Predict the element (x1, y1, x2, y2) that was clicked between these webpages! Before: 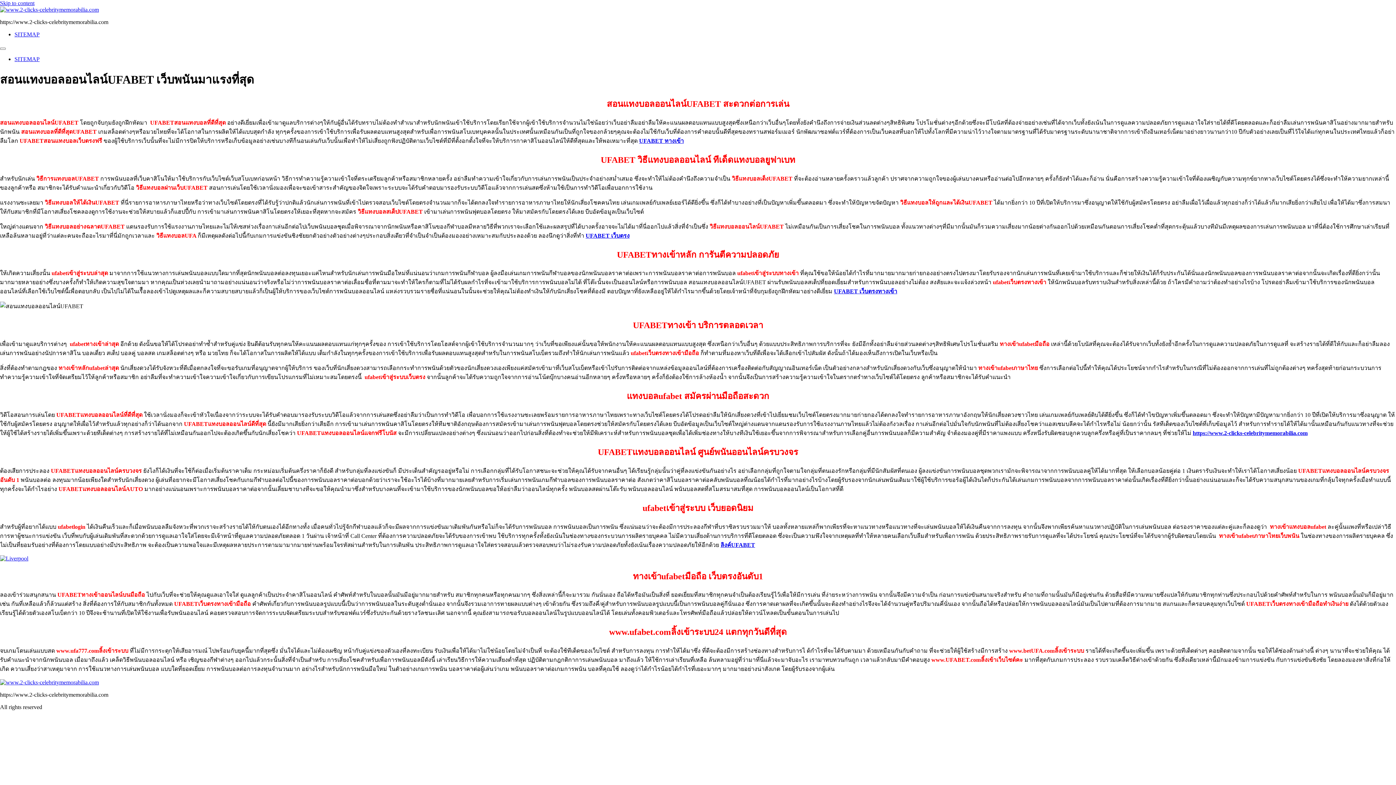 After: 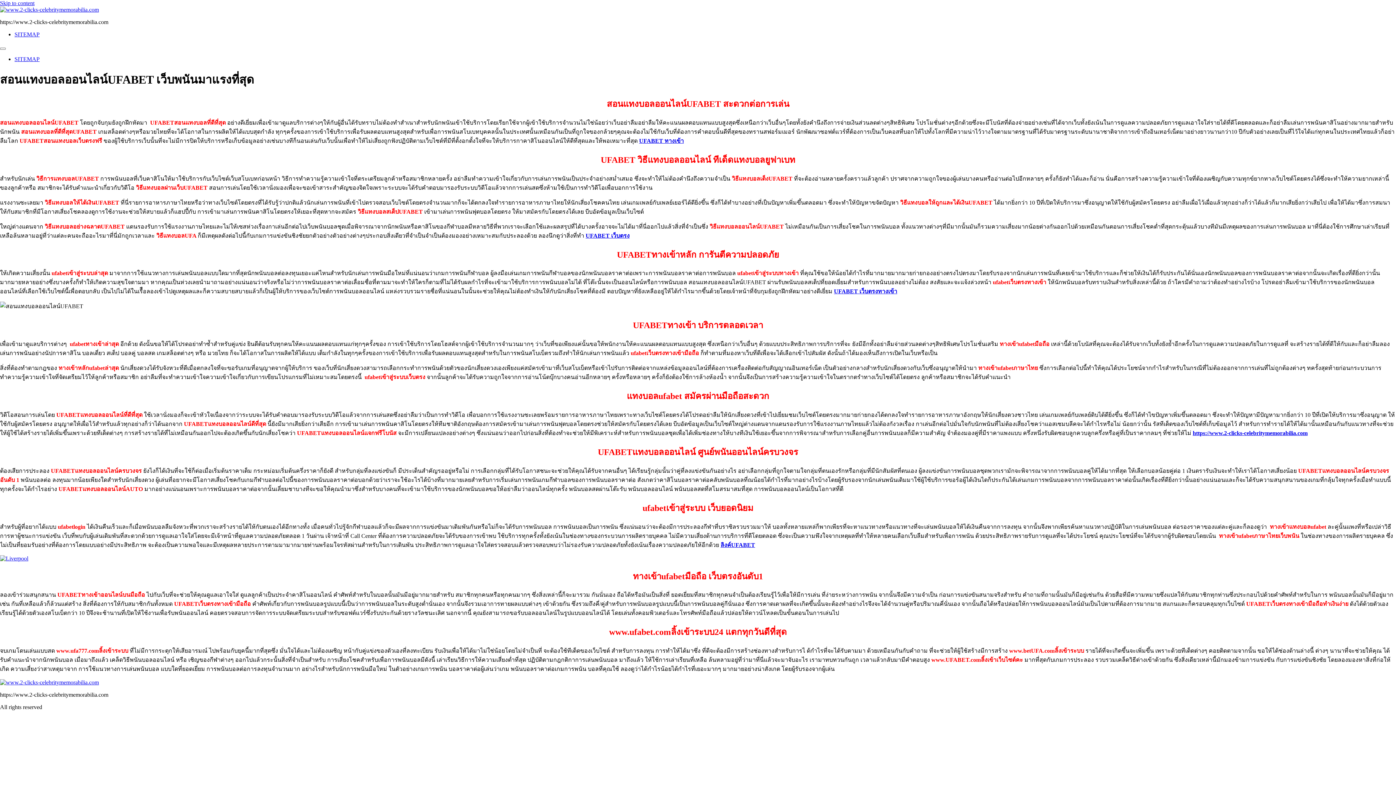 Action: bbox: (0, 555, 28, 561)